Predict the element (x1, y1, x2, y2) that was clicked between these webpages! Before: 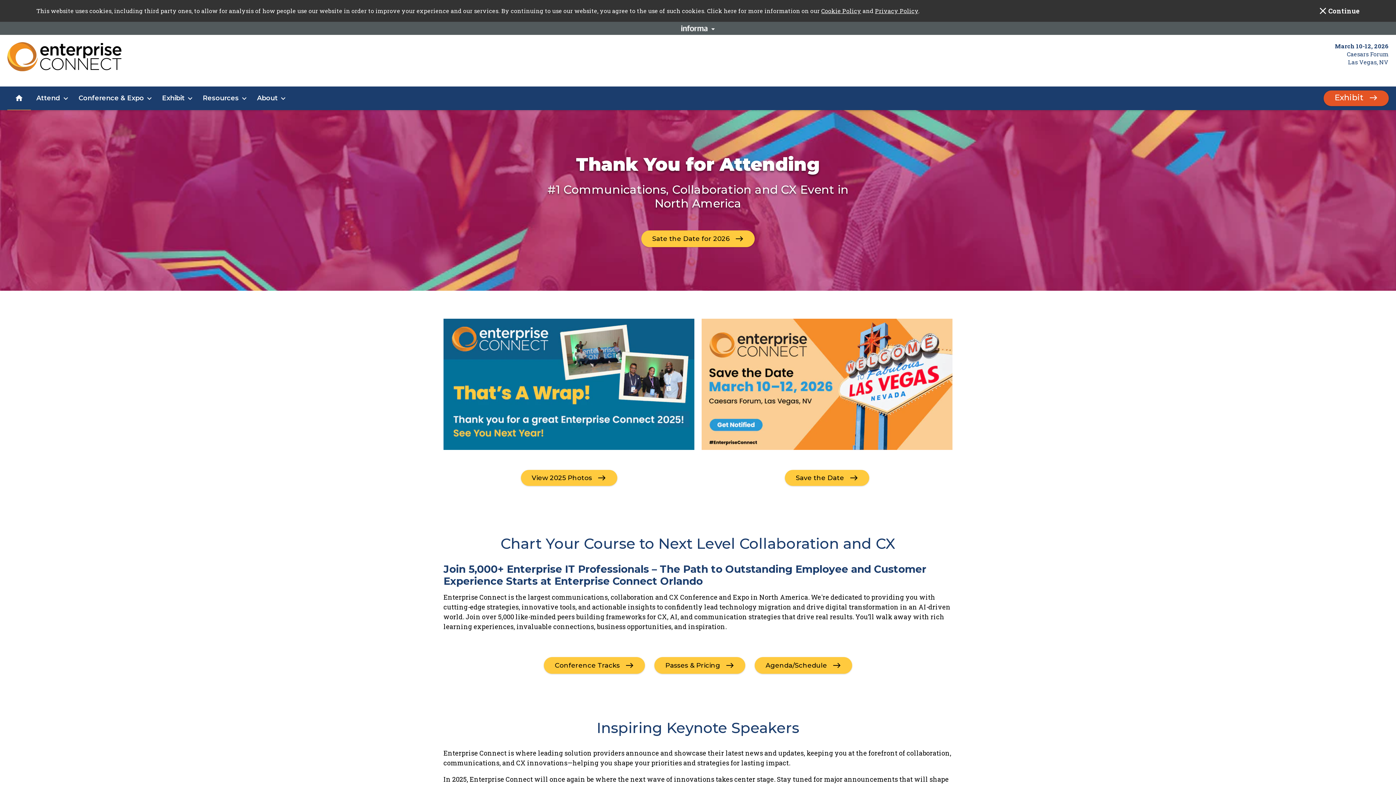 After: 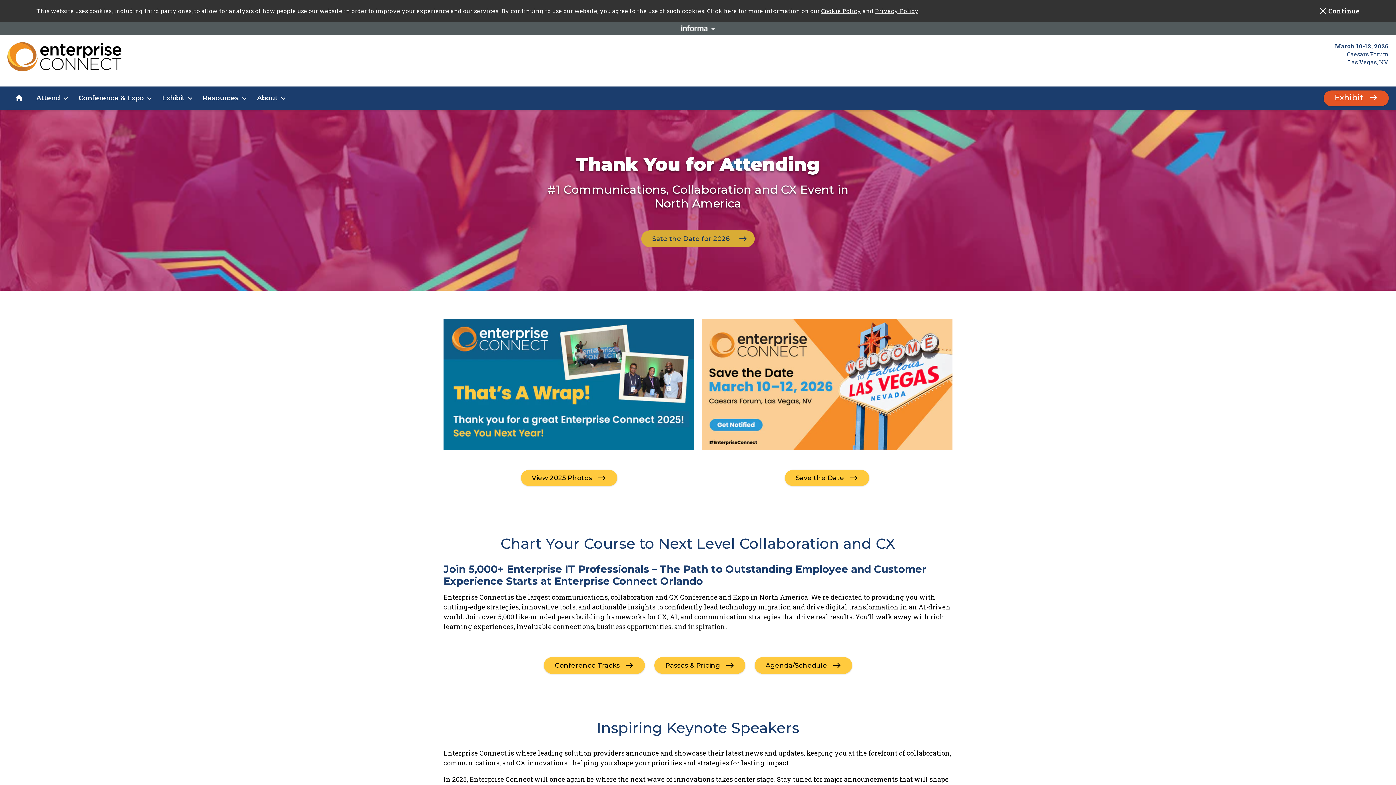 Action: bbox: (641, 230, 754, 247) label: Sate the Date for 2026